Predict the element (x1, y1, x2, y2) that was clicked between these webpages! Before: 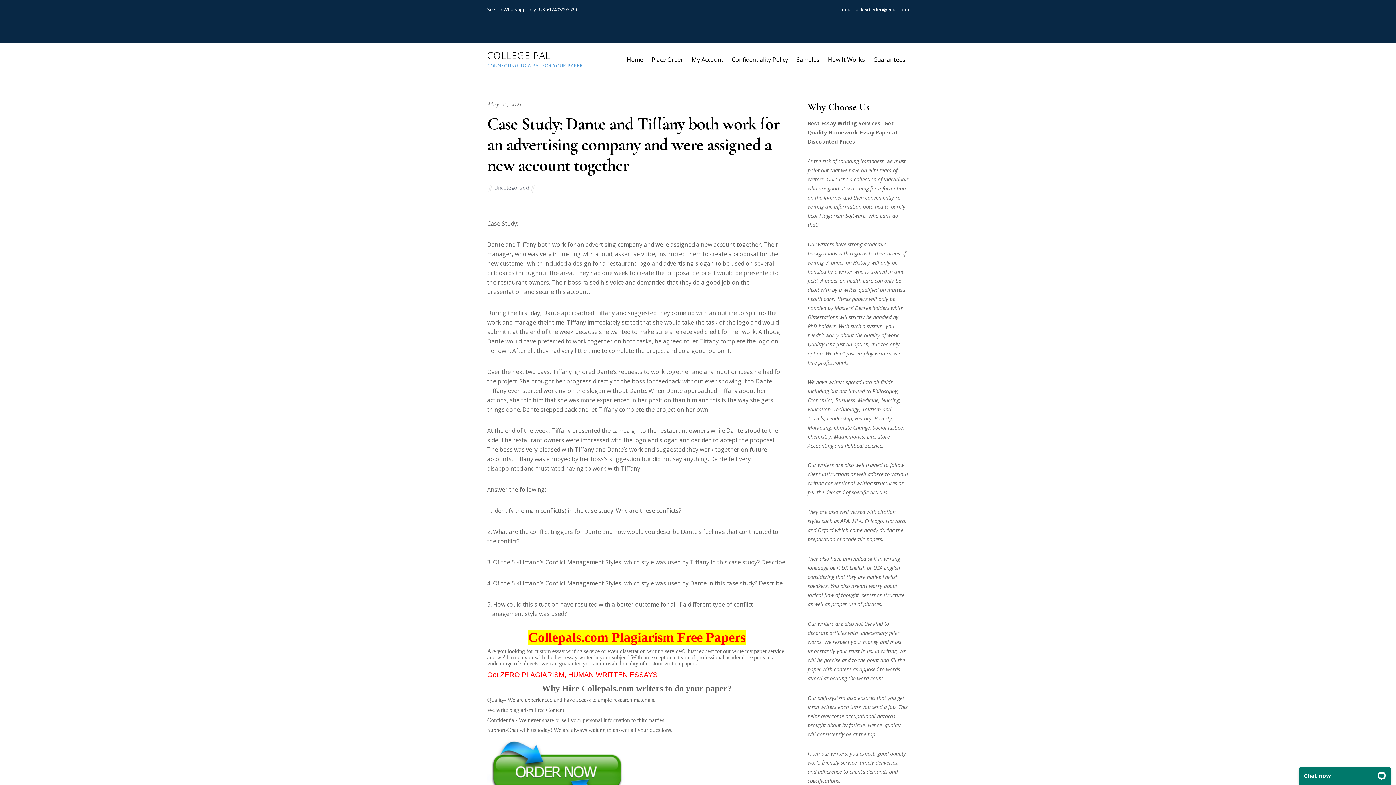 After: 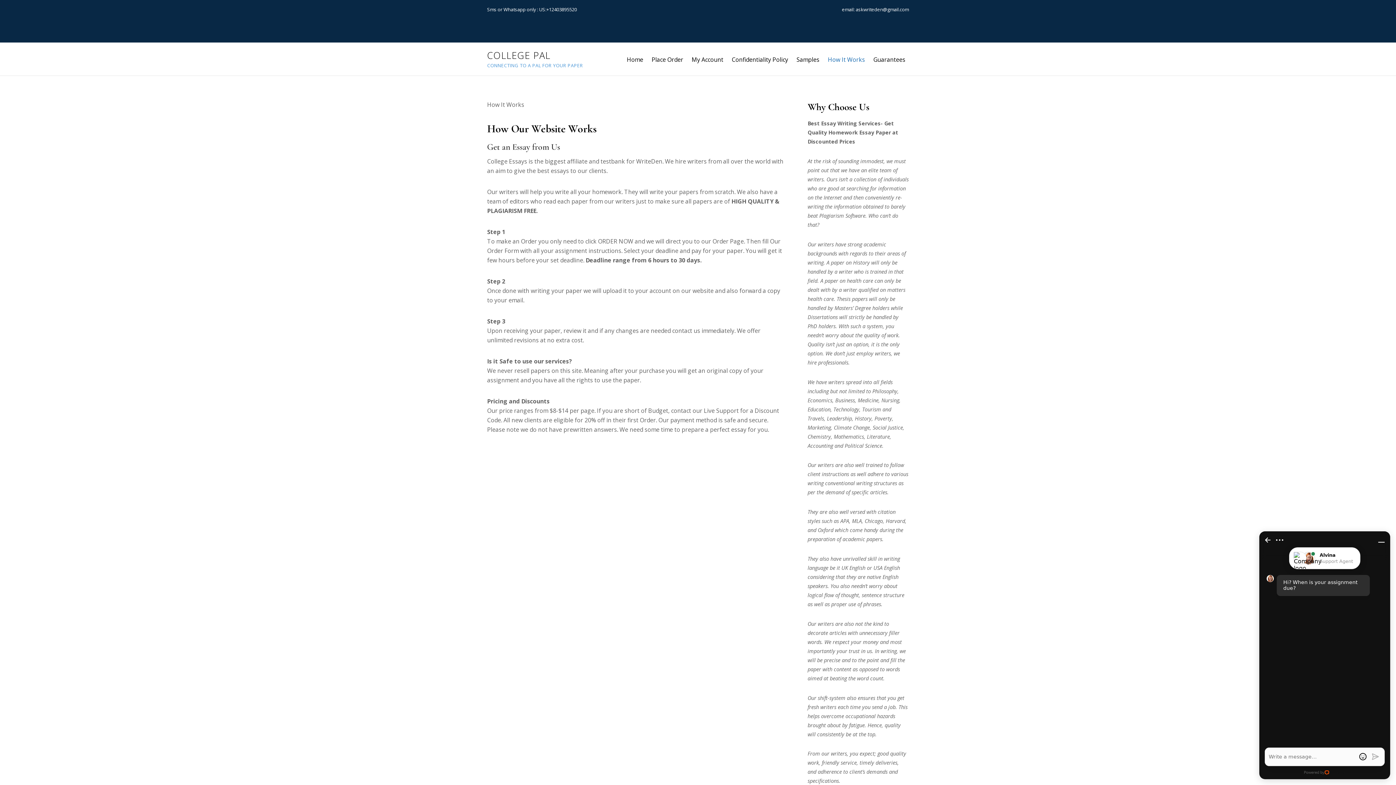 Action: label: How It Works bbox: (824, 51, 868, 67)